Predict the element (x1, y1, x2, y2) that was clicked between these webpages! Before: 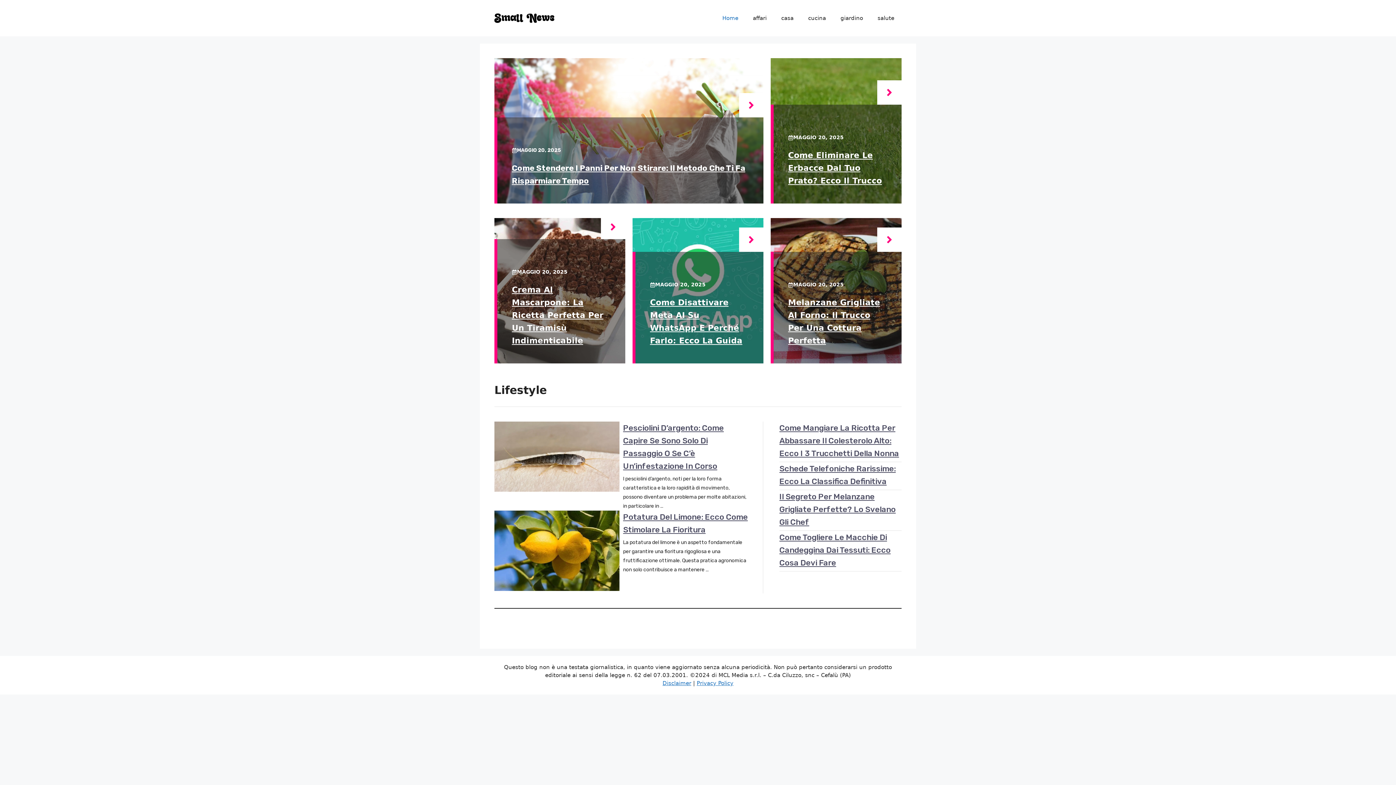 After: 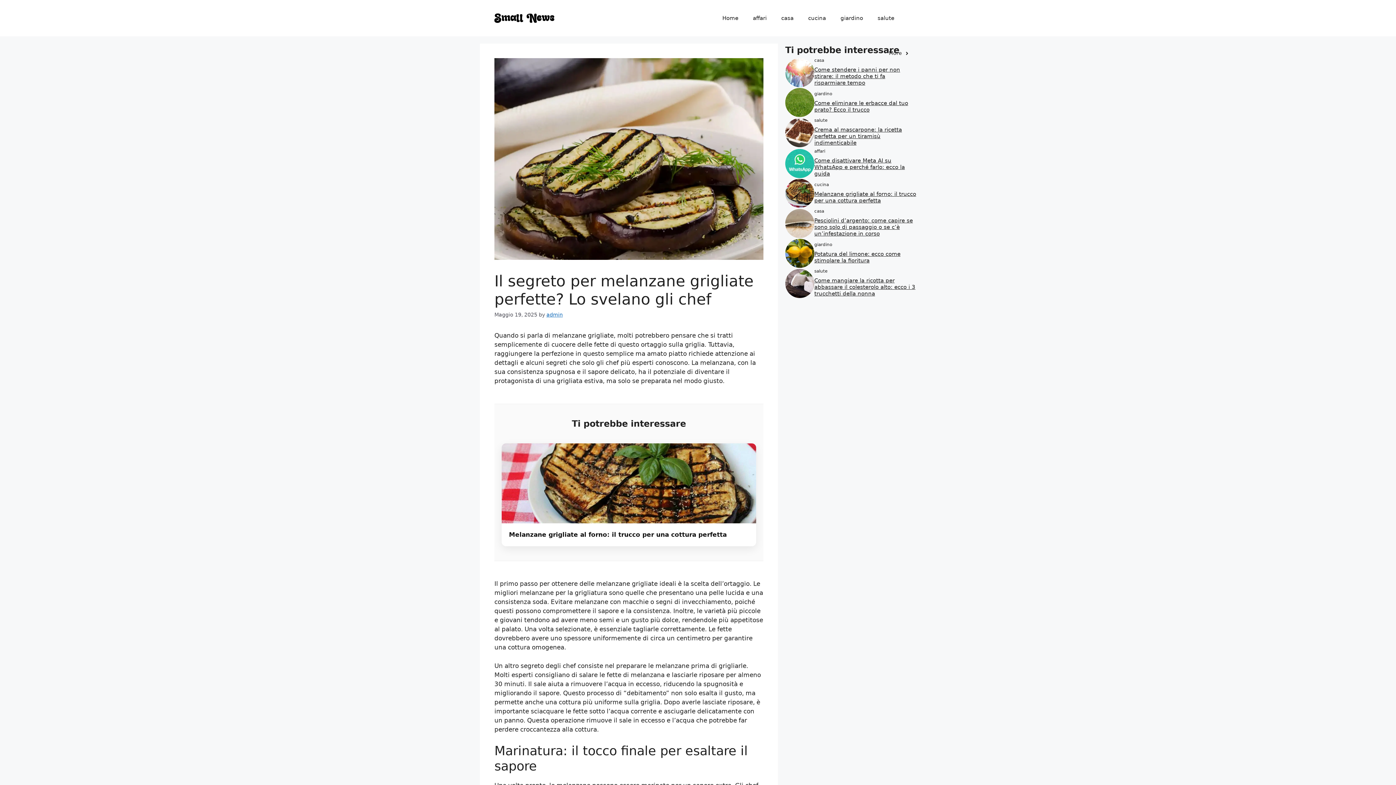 Action: label: Il Segreto Per Melanzane Grigliate Perfette? Lo Svelano Gli Chef bbox: (779, 492, 895, 527)